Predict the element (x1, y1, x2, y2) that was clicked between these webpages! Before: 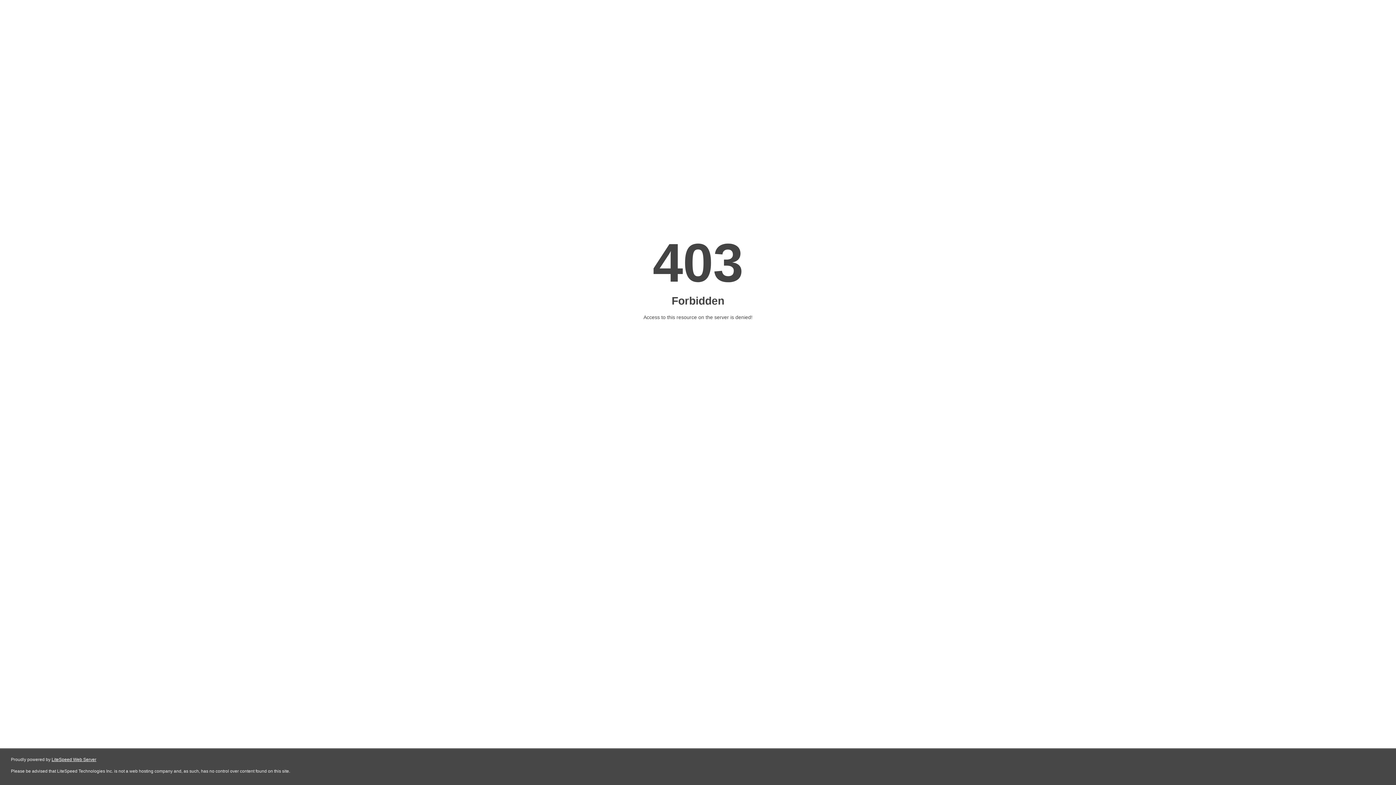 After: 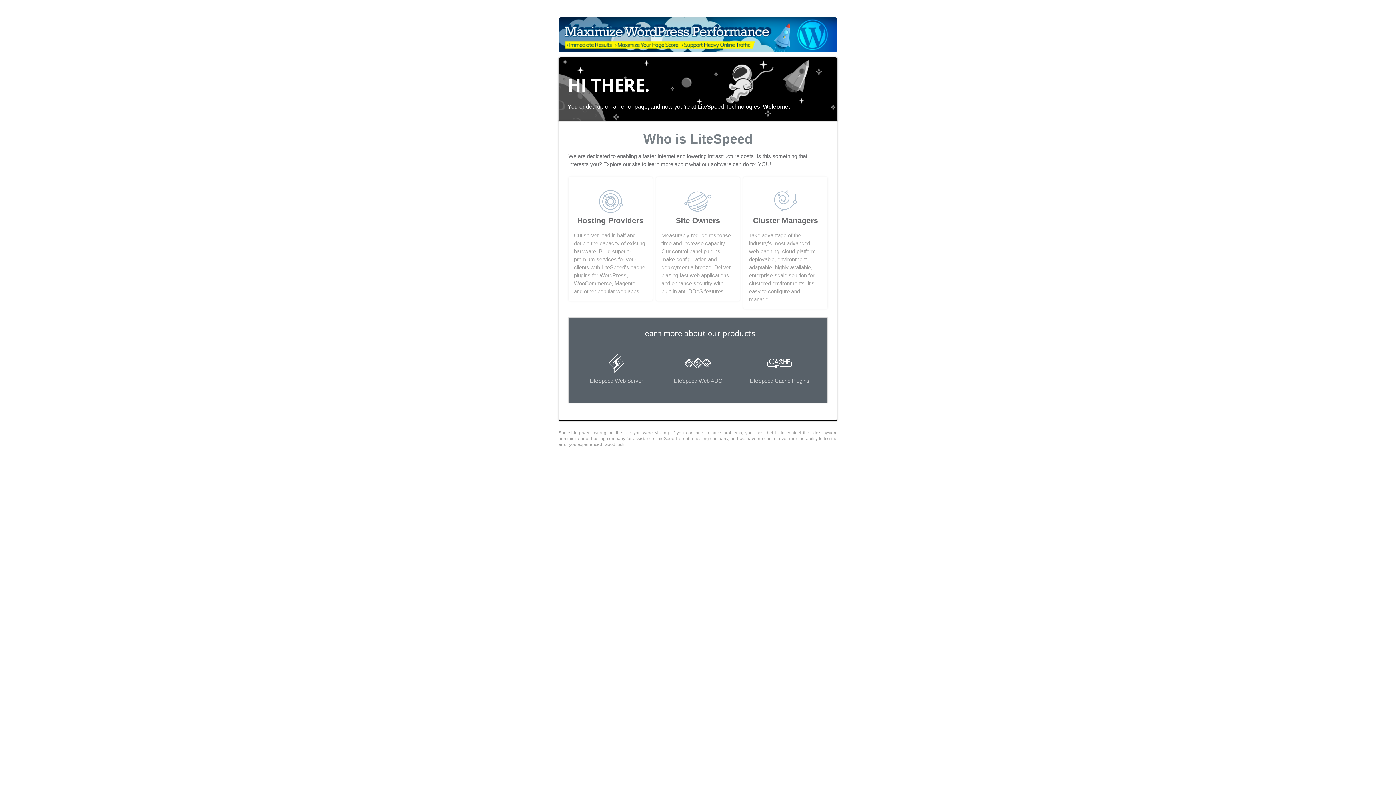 Action: label: LiteSpeed Web Server bbox: (51, 757, 96, 762)